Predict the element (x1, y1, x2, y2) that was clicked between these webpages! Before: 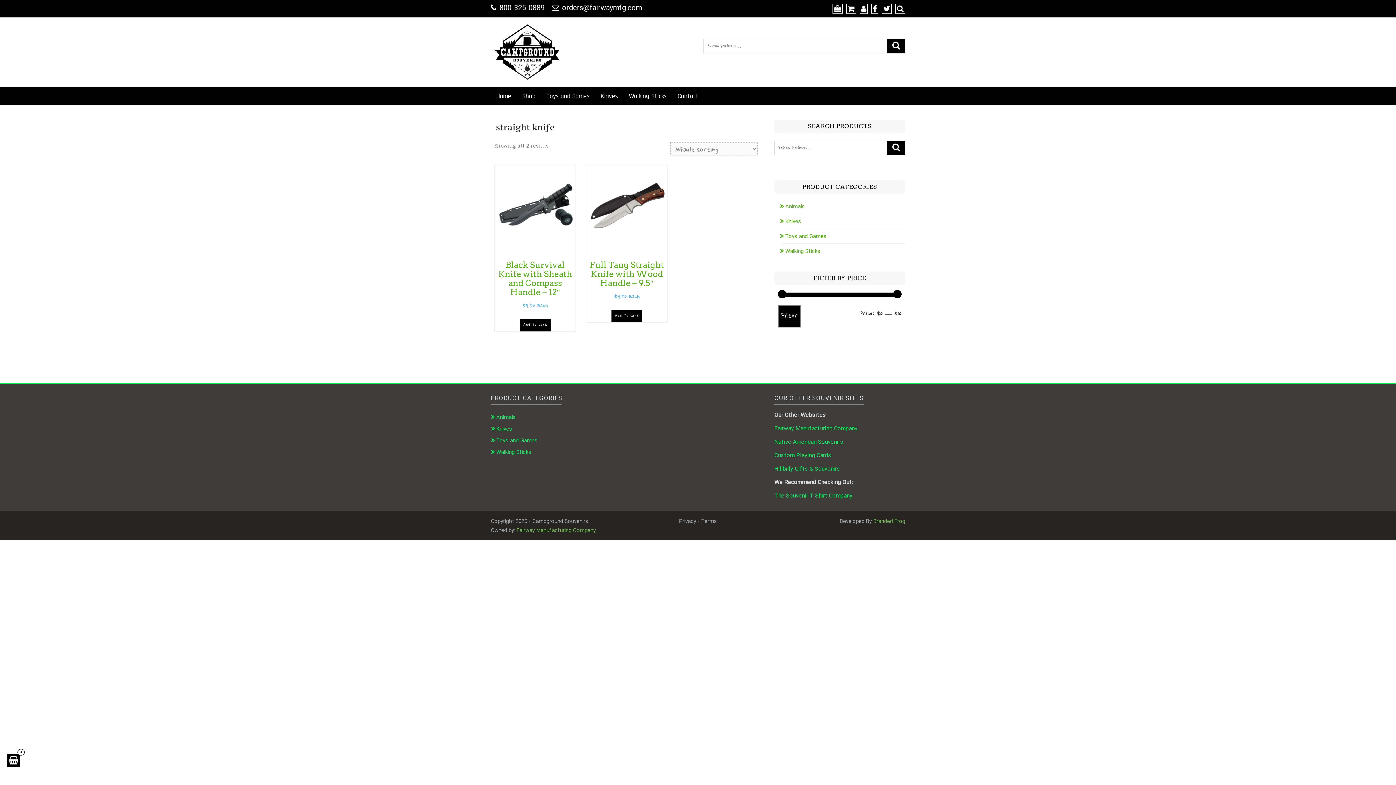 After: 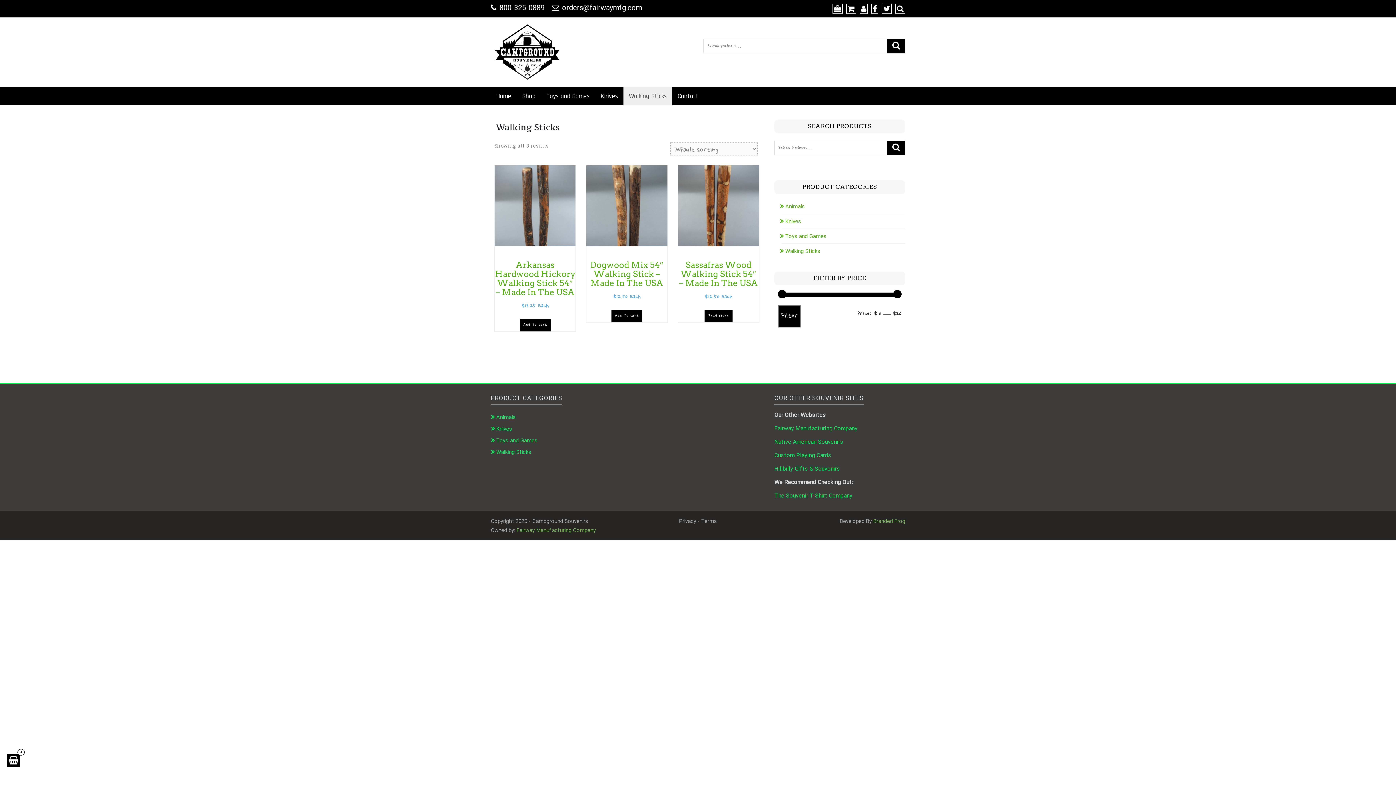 Action: bbox: (623, 87, 672, 105) label: Walking Sticks